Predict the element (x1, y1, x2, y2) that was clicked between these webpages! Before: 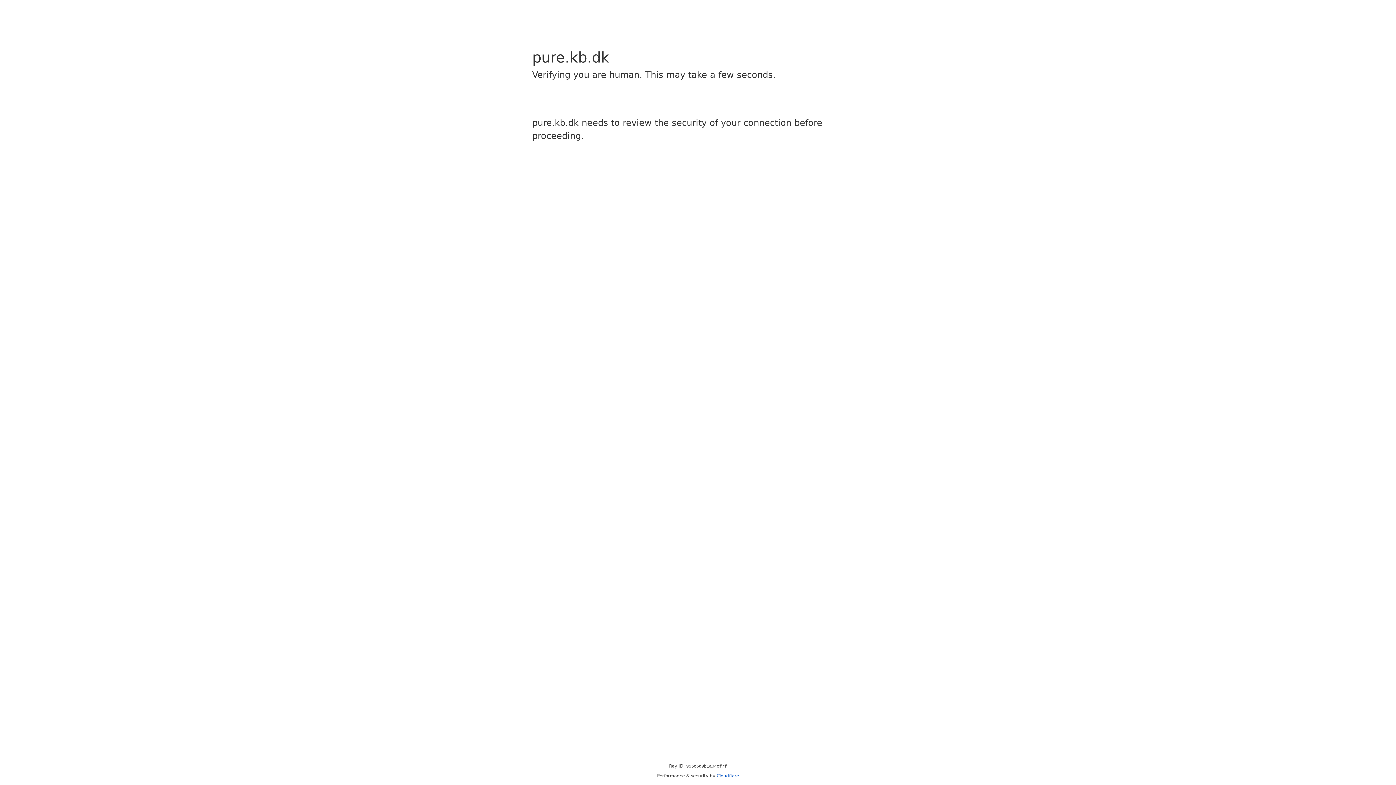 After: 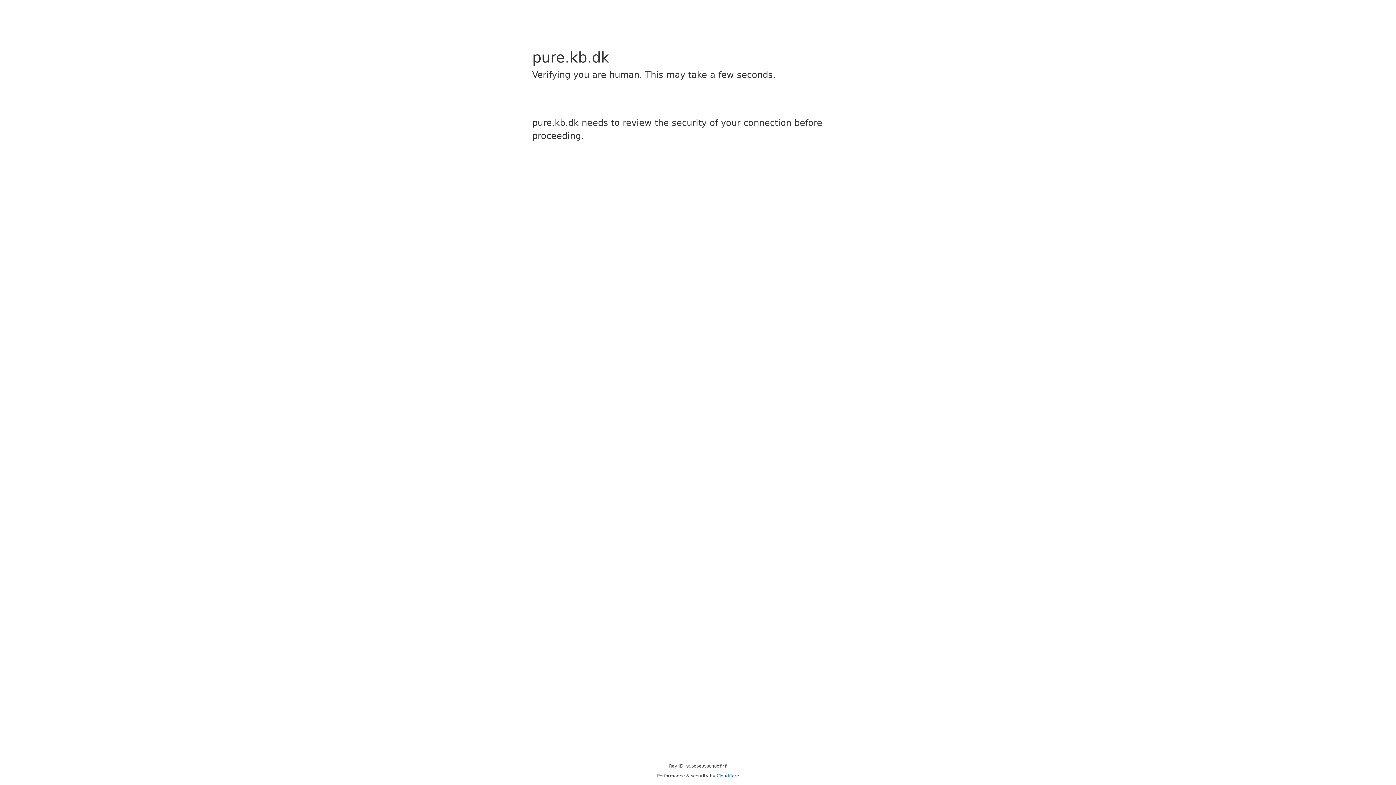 Action: bbox: (716, 773, 739, 778) label: Cloudflare